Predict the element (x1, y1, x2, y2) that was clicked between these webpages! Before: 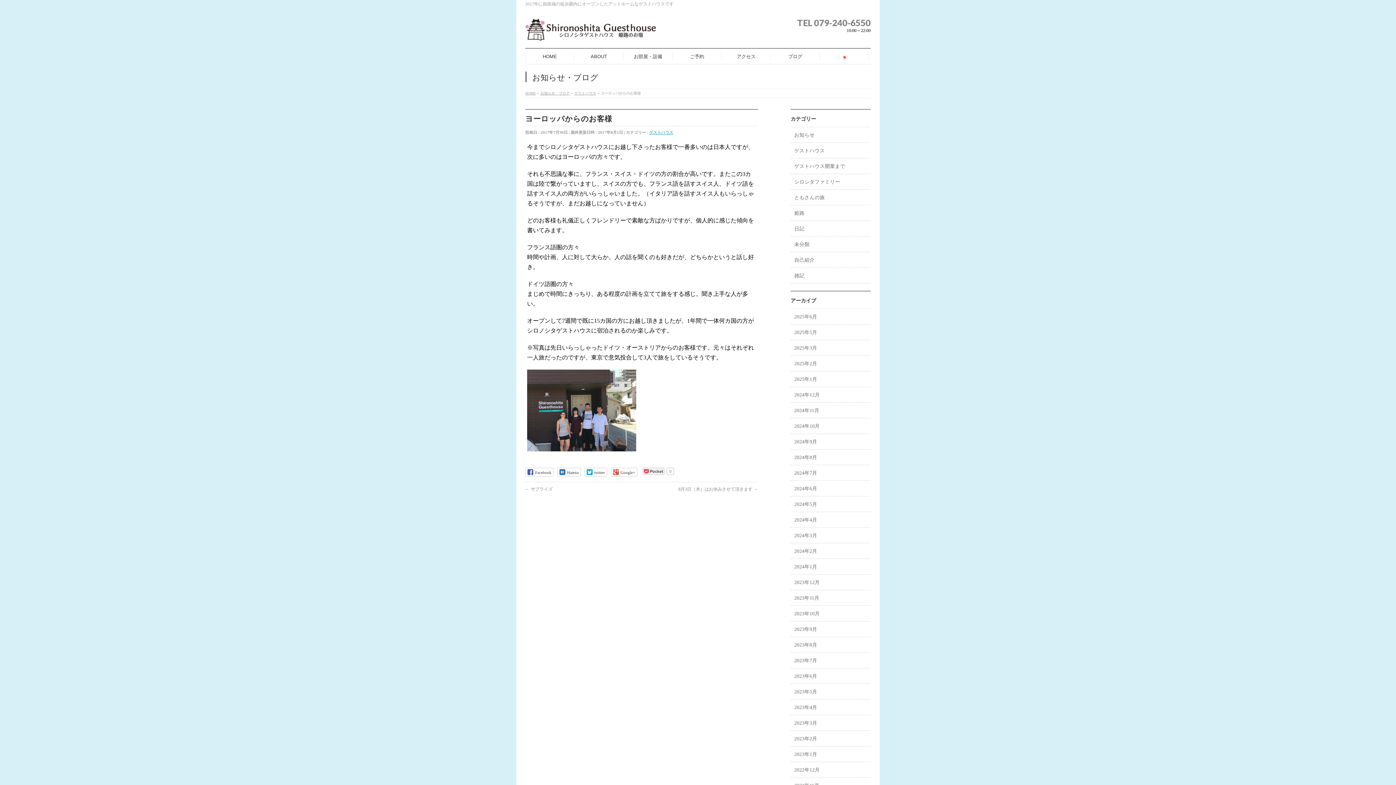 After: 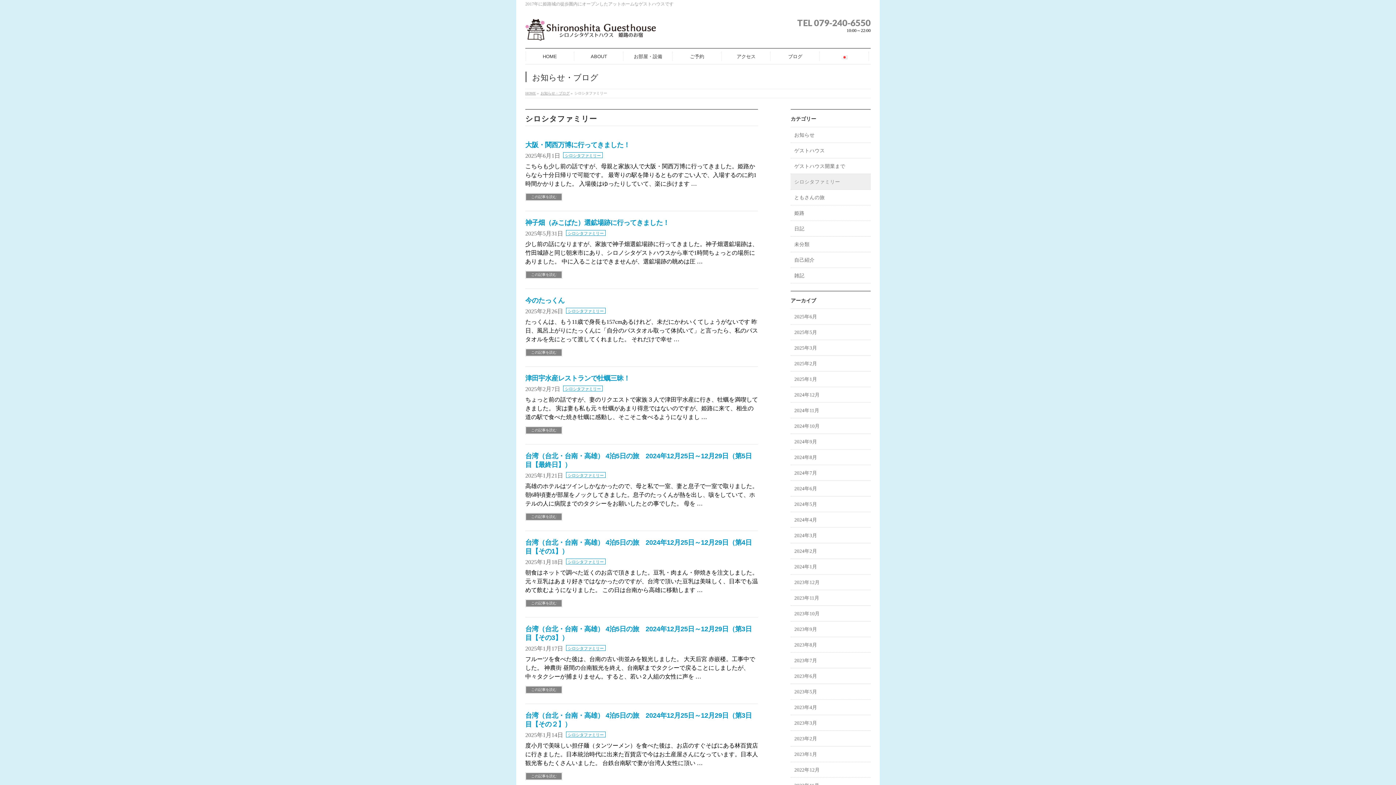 Action: bbox: (790, 174, 870, 189) label: シロシタファミリー